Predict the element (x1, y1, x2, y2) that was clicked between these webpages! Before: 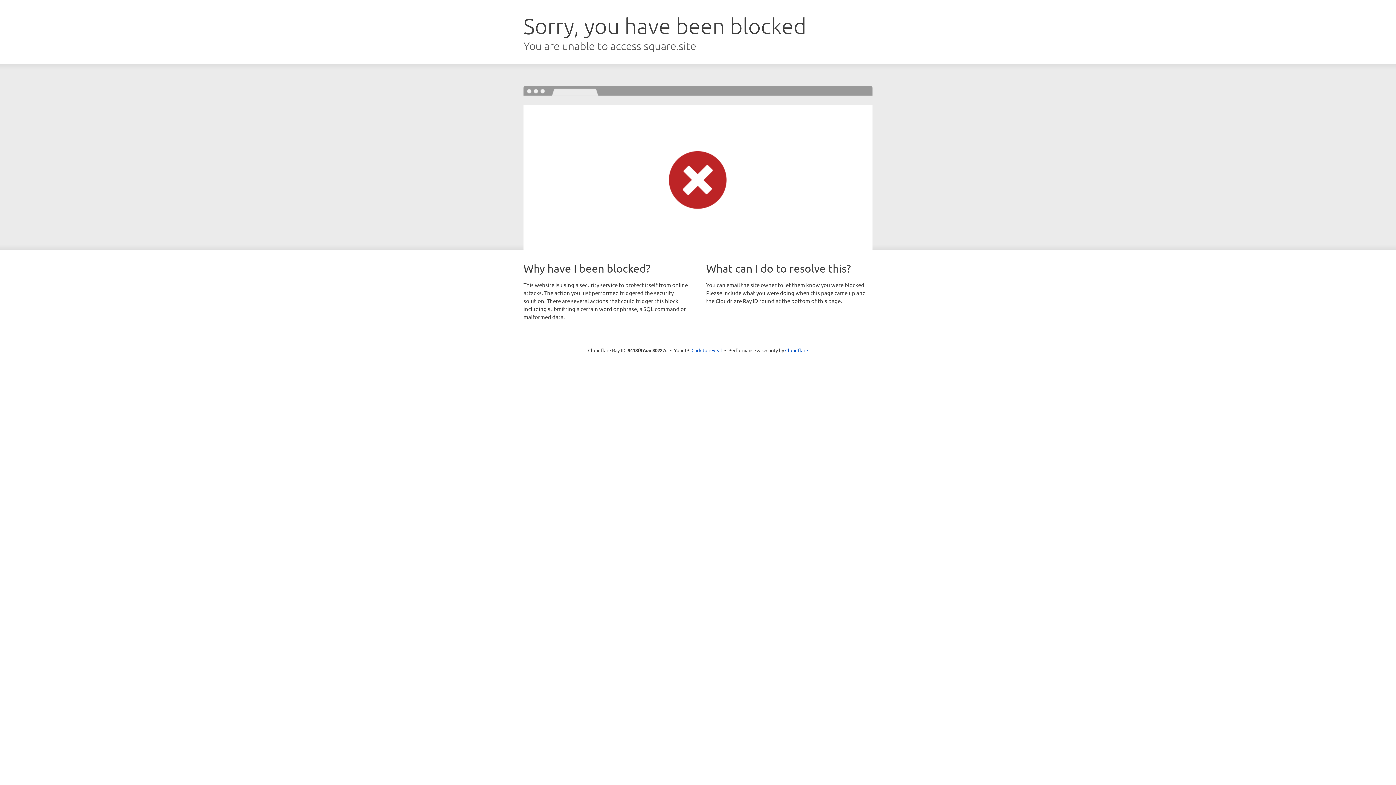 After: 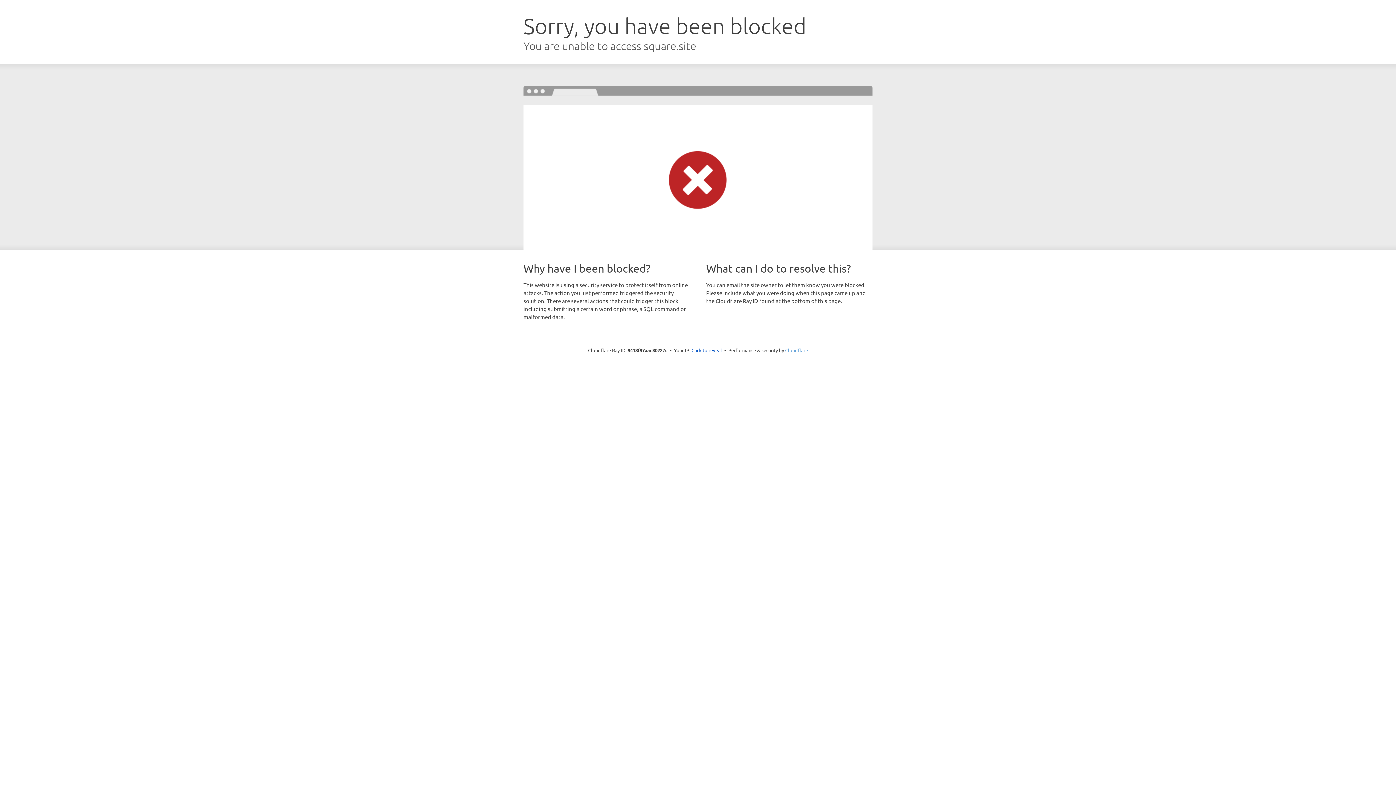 Action: bbox: (785, 347, 808, 353) label: Cloudflare